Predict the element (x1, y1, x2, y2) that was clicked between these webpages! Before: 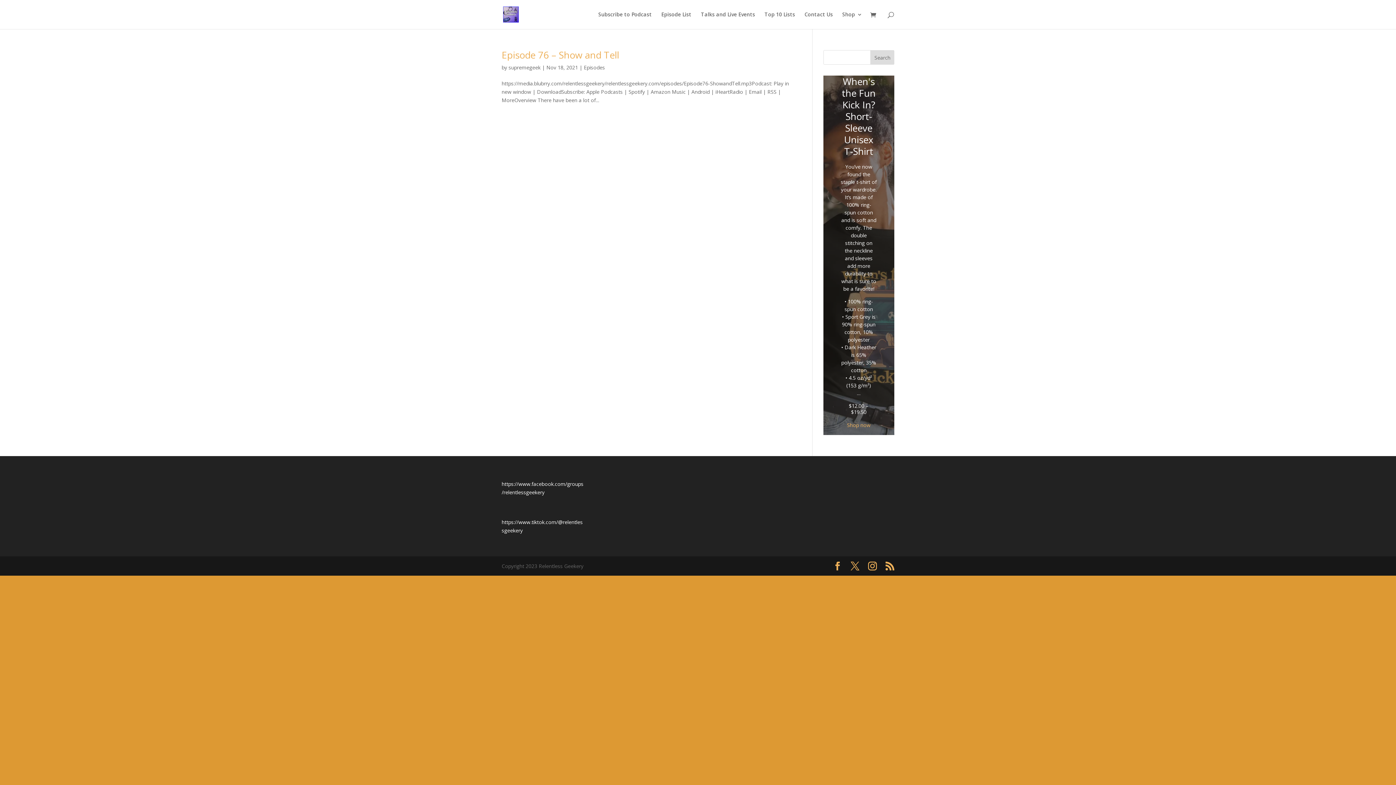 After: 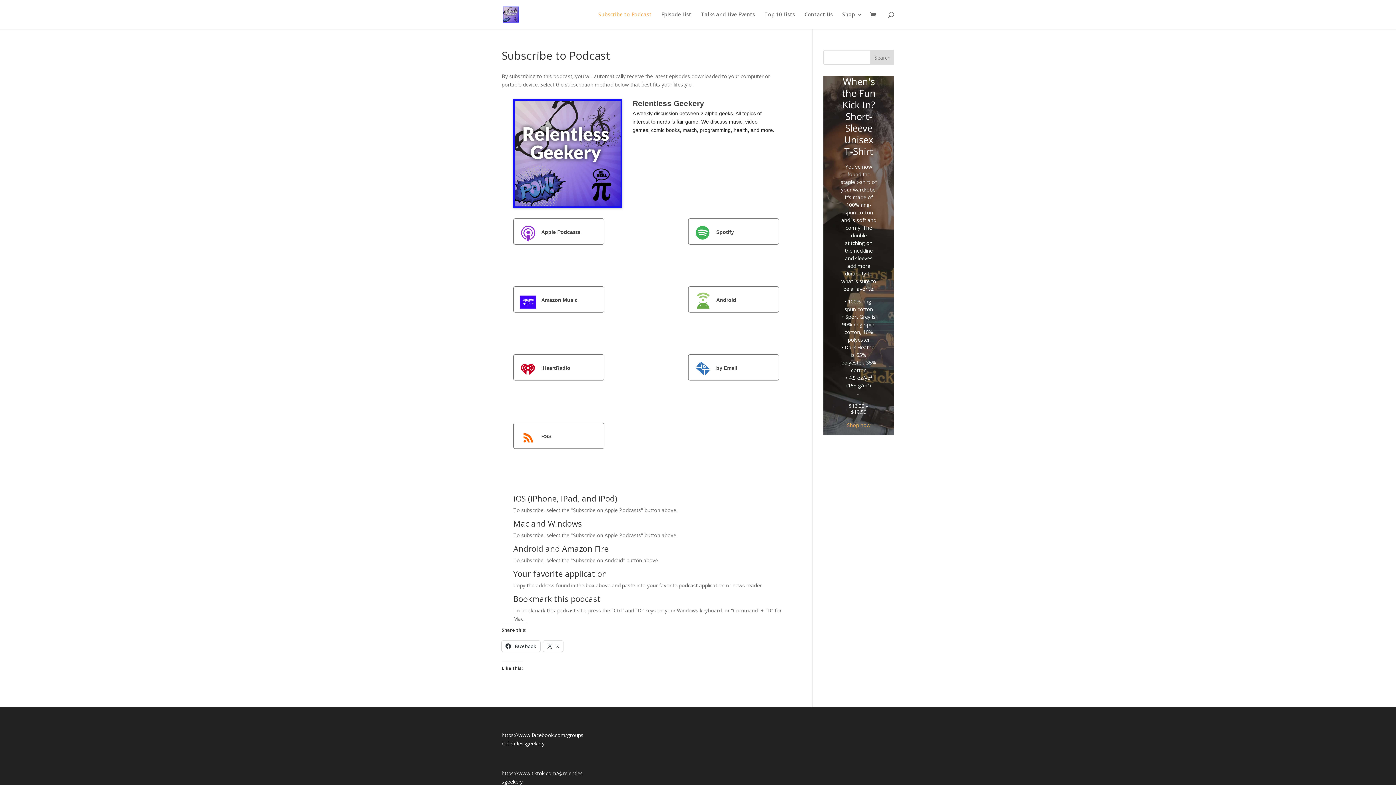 Action: bbox: (598, 12, 652, 29) label: Subscribe to Podcast